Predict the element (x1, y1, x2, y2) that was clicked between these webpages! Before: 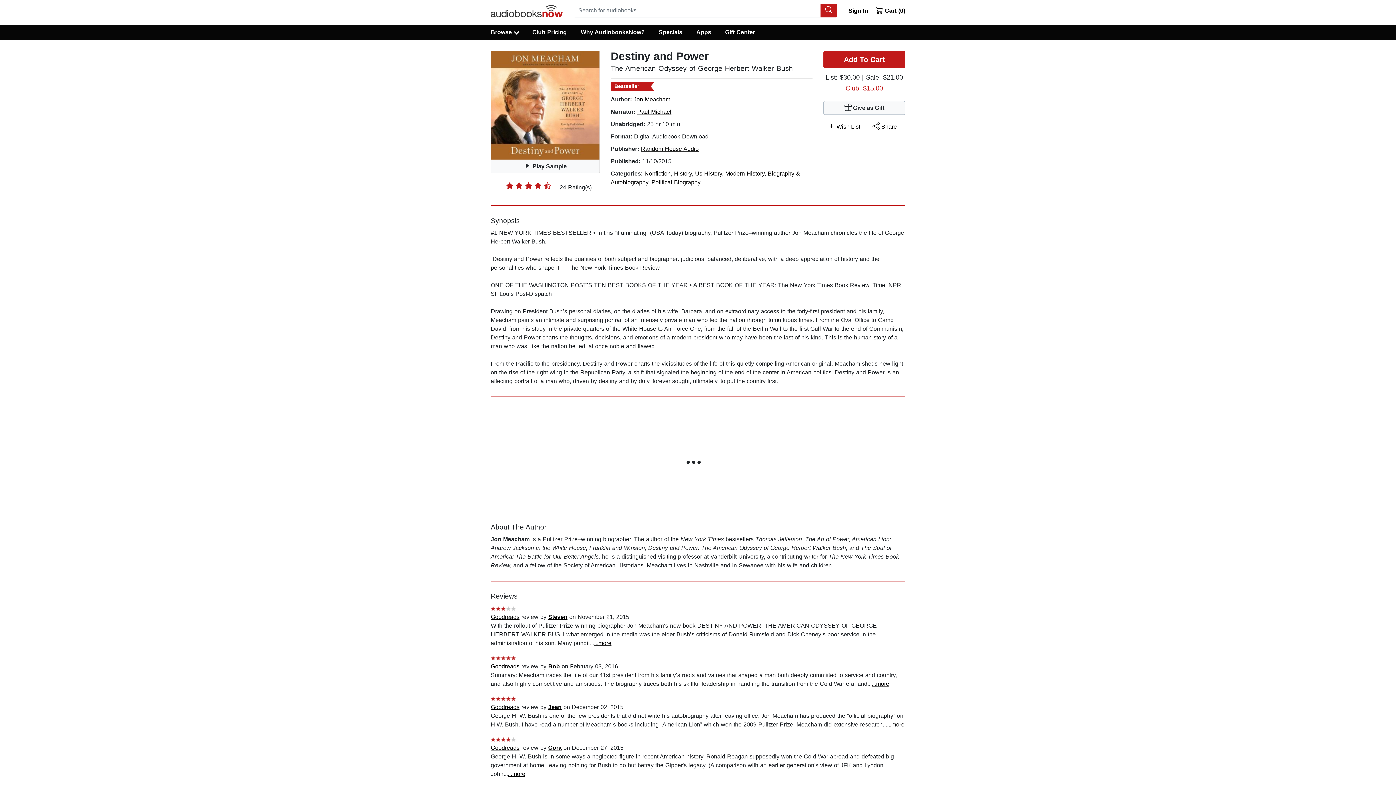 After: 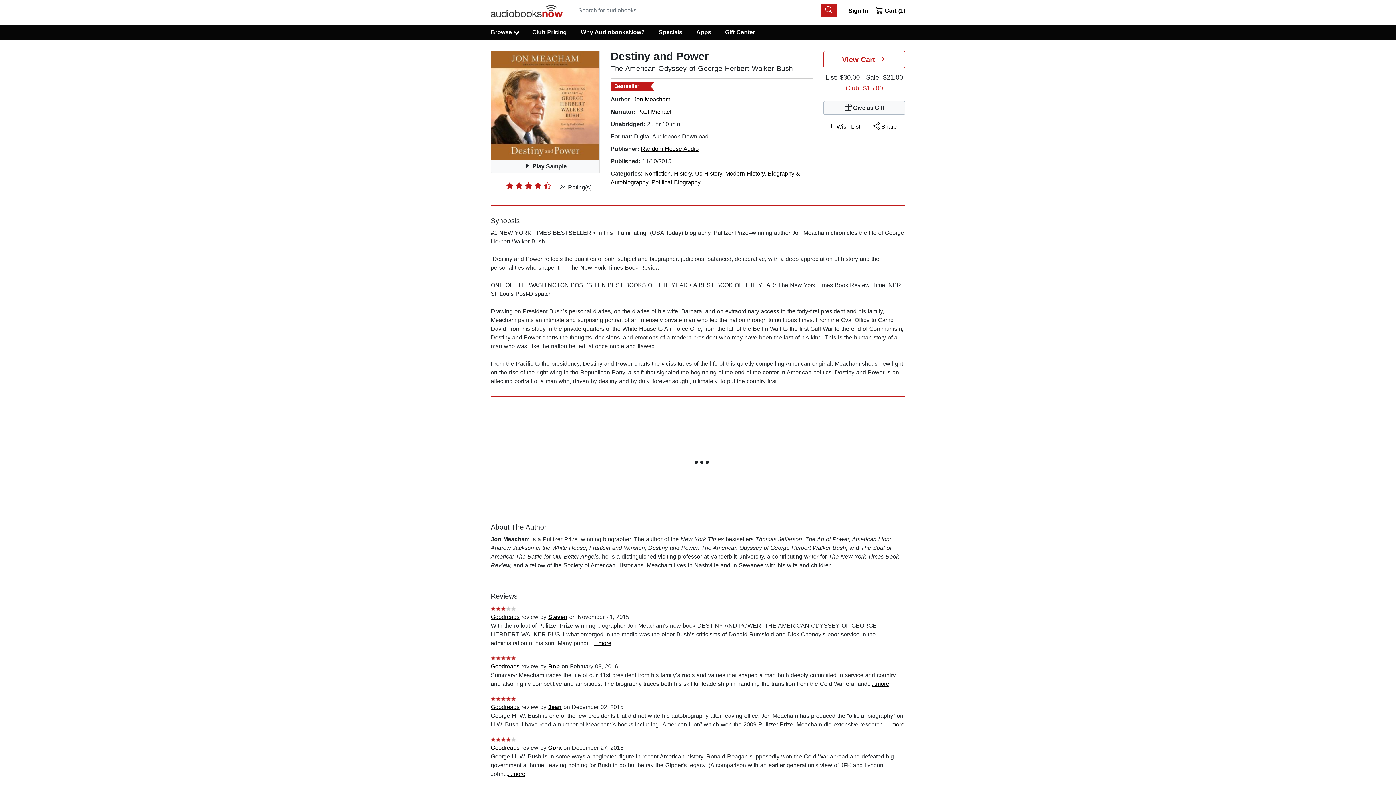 Action: bbox: (823, 50, 905, 68) label: Add To Cart